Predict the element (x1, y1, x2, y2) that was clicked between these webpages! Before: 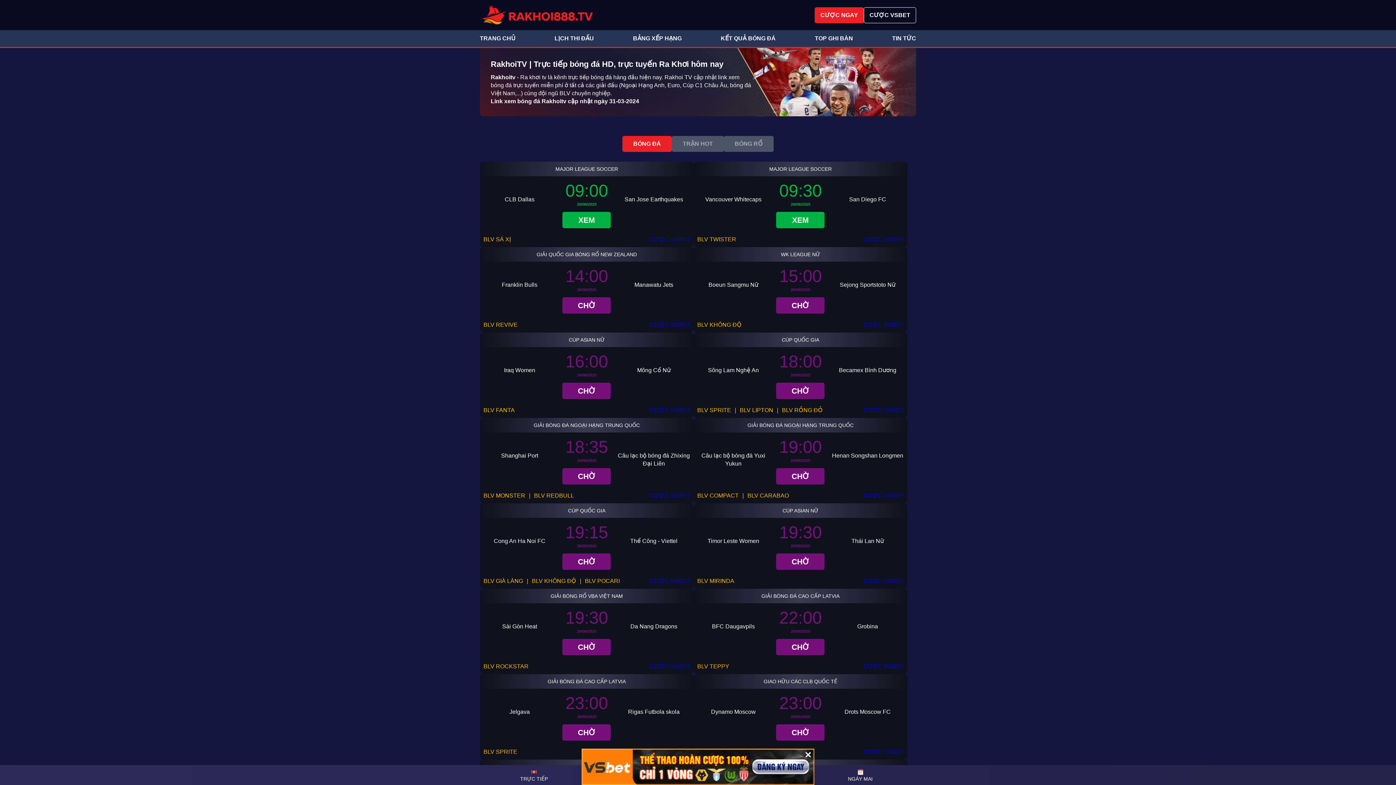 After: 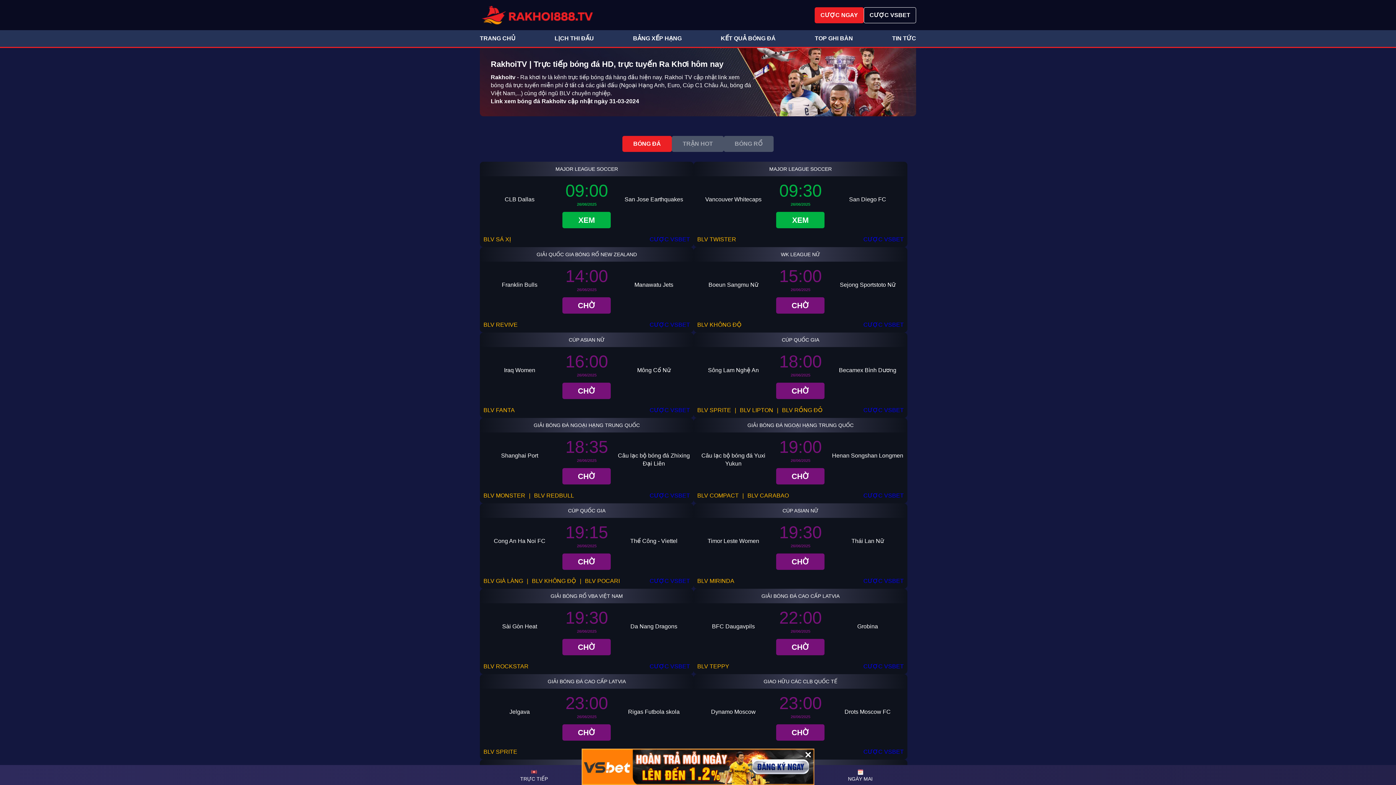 Action: bbox: (581, 763, 814, 769)